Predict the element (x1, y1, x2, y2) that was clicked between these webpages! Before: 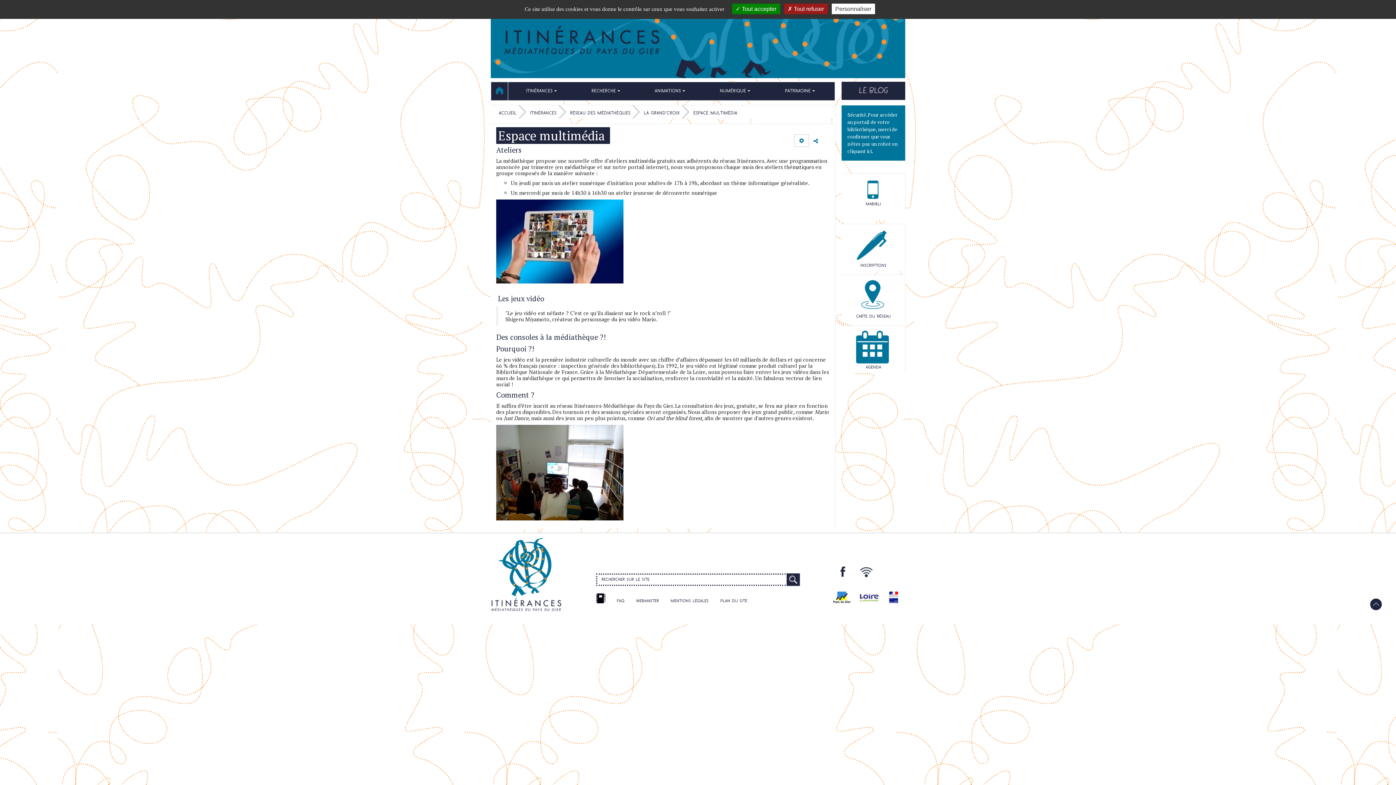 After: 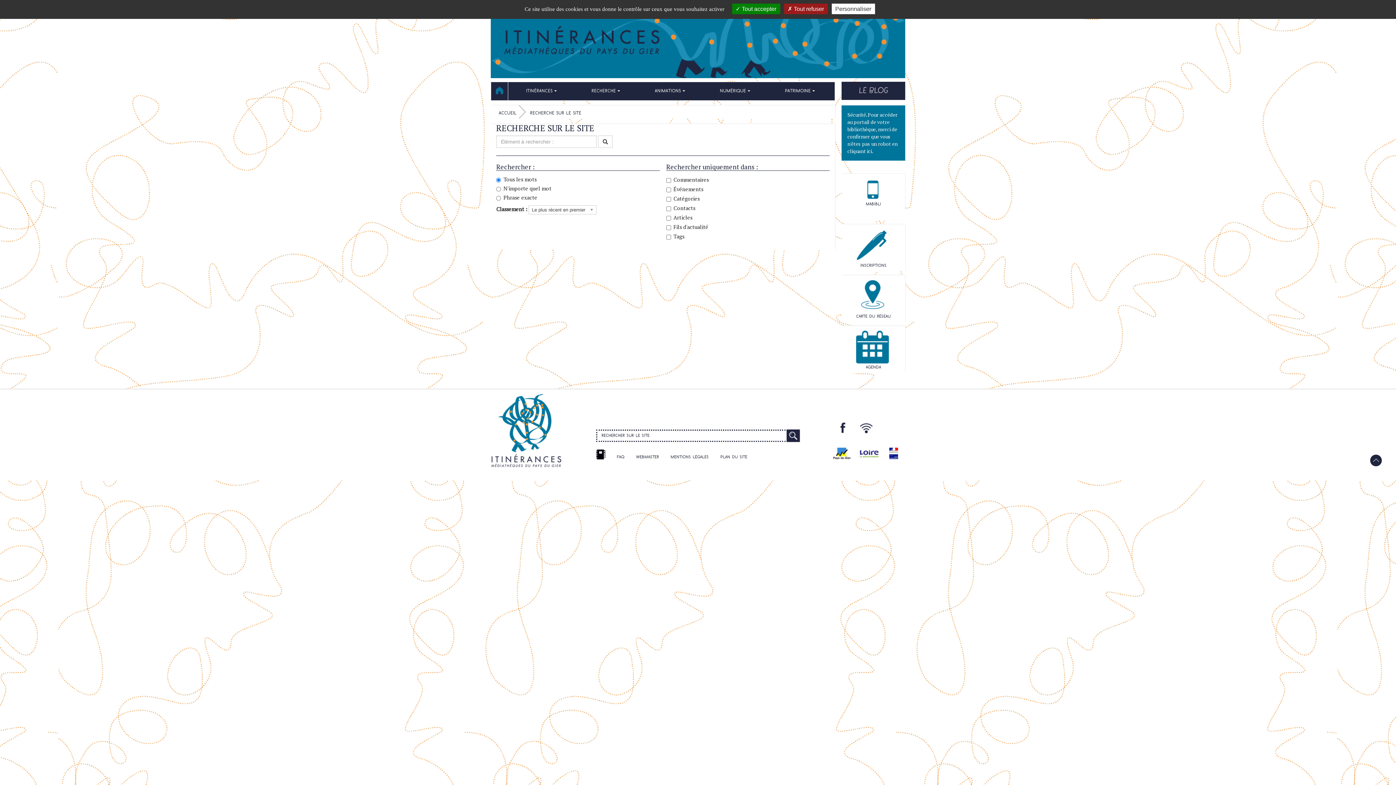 Action: bbox: (786, 573, 800, 586) label:  TPL_RGAAC3RB_LABEL_ENVOI_FORMRECH 